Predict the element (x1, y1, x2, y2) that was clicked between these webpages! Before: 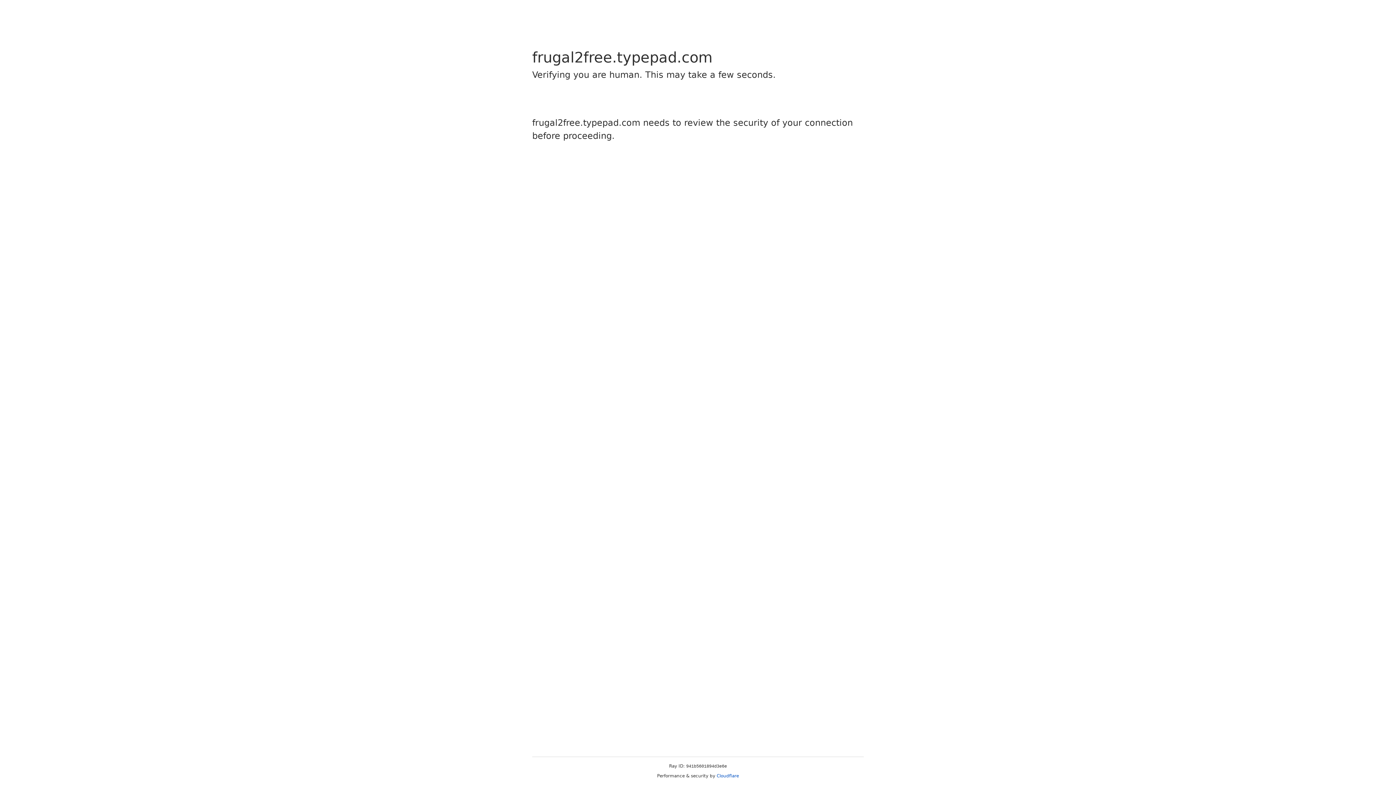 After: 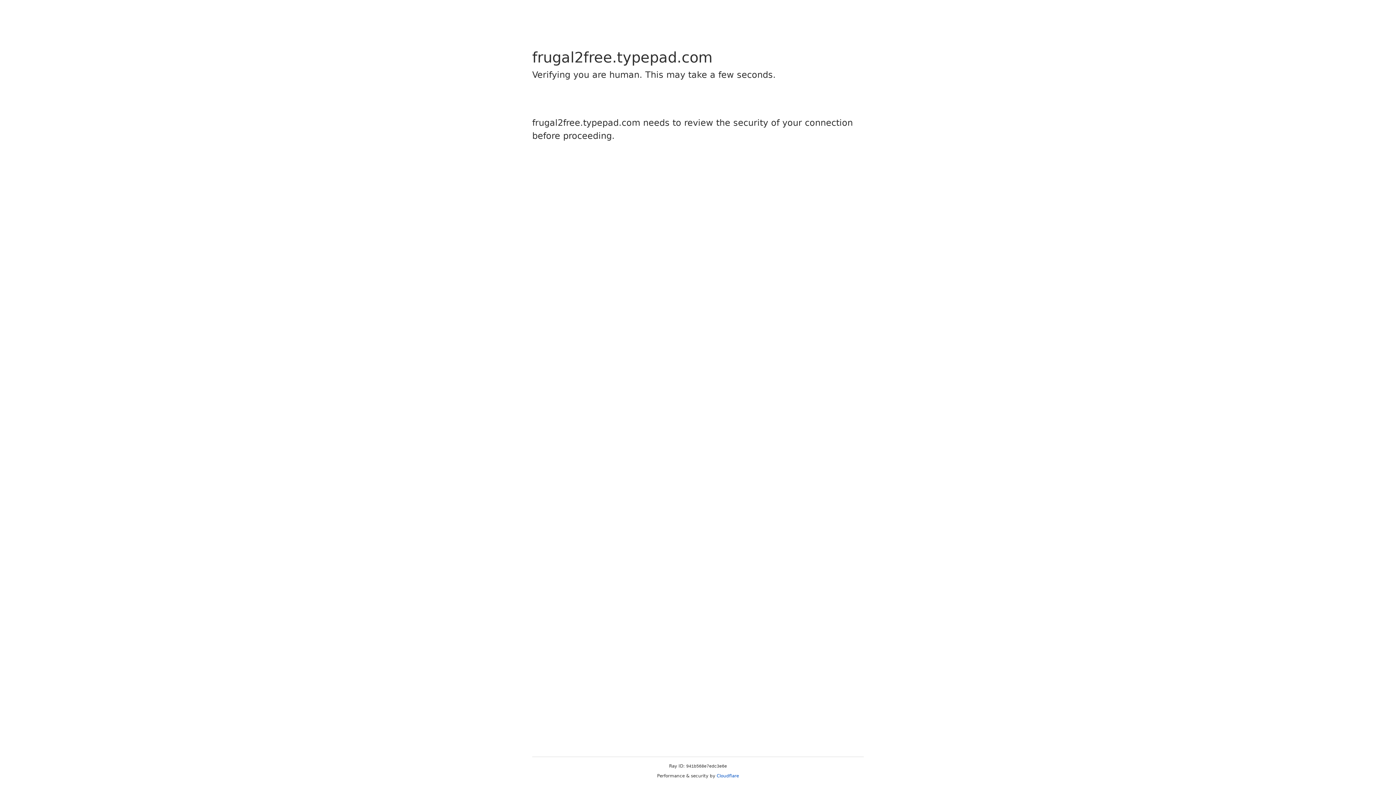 Action: label: Cloudflare bbox: (716, 773, 739, 778)